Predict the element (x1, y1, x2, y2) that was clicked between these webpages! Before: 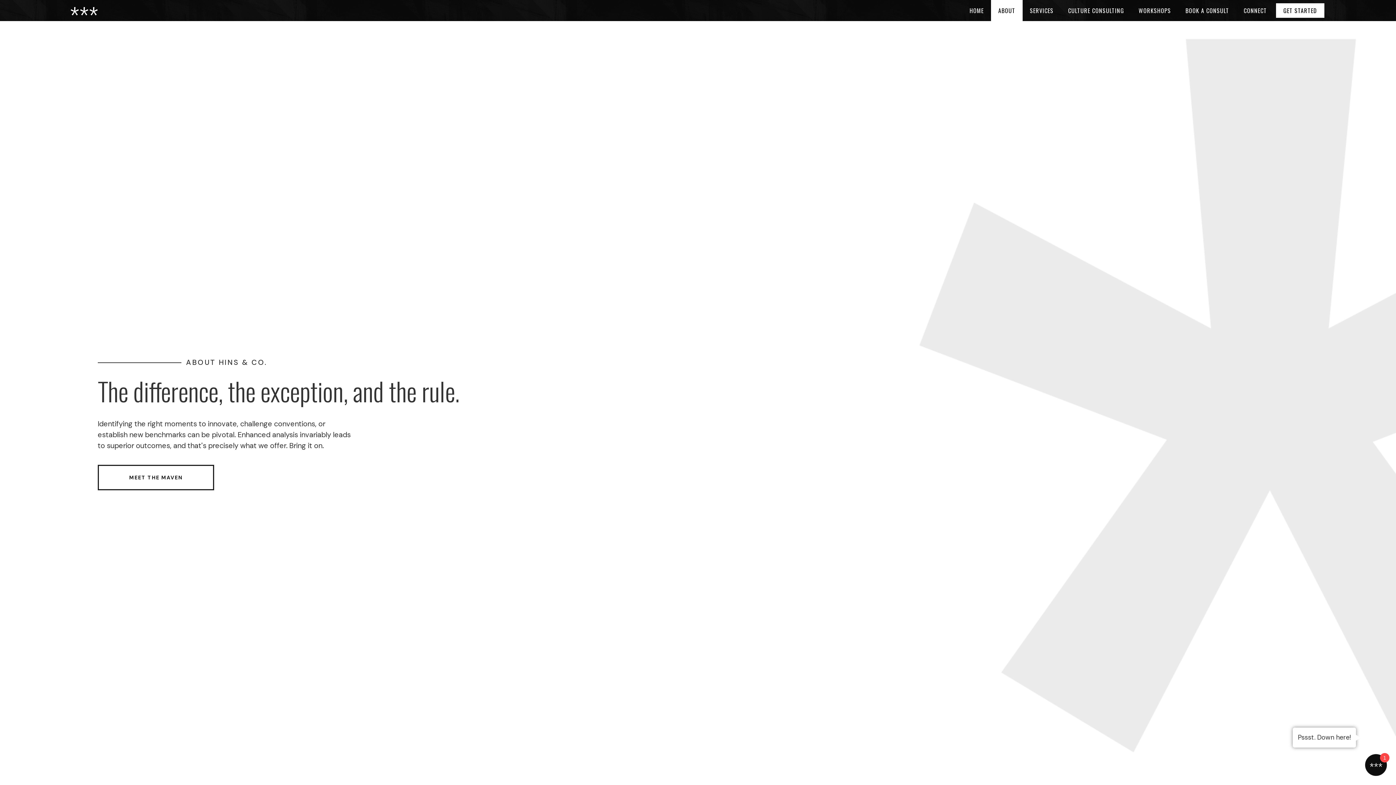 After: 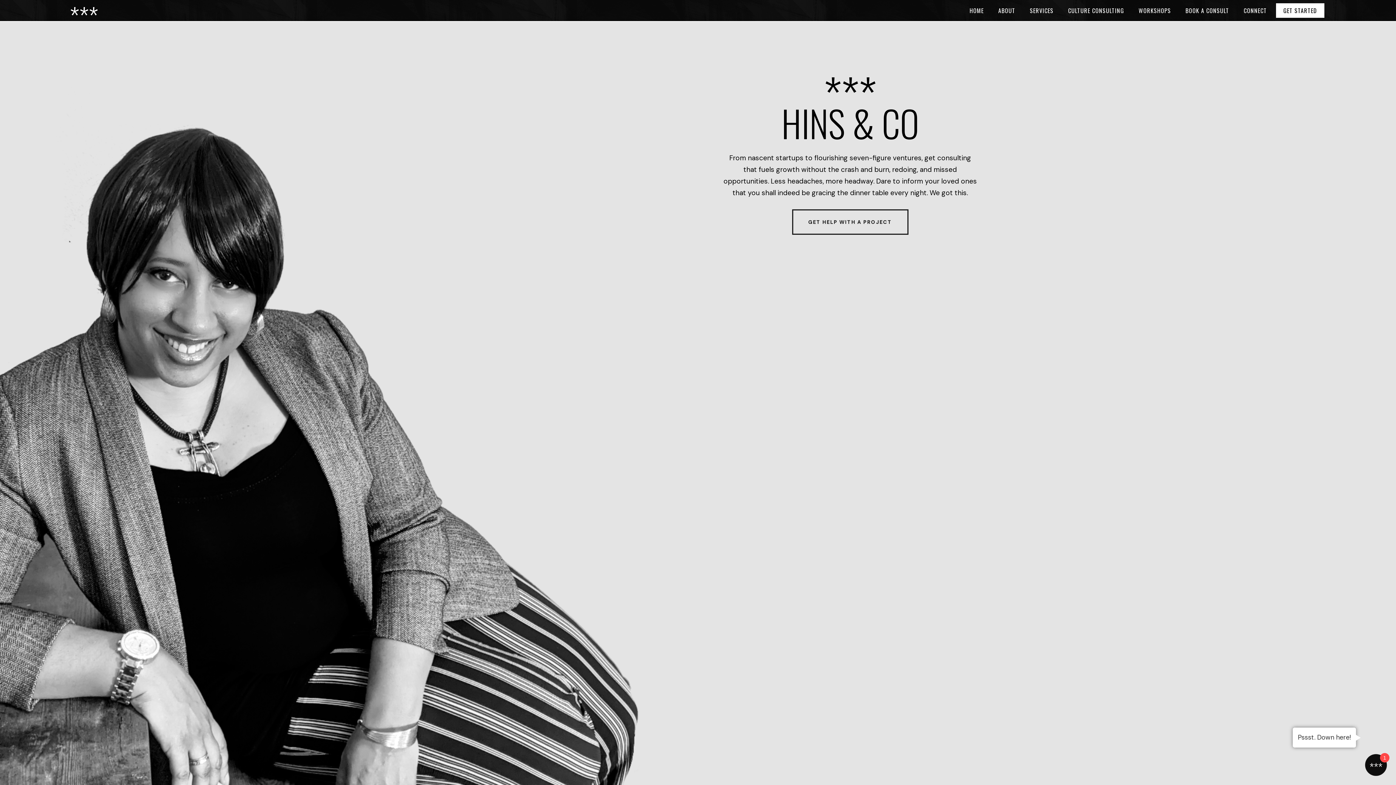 Action: bbox: (962, 0, 991, 21) label: HOME